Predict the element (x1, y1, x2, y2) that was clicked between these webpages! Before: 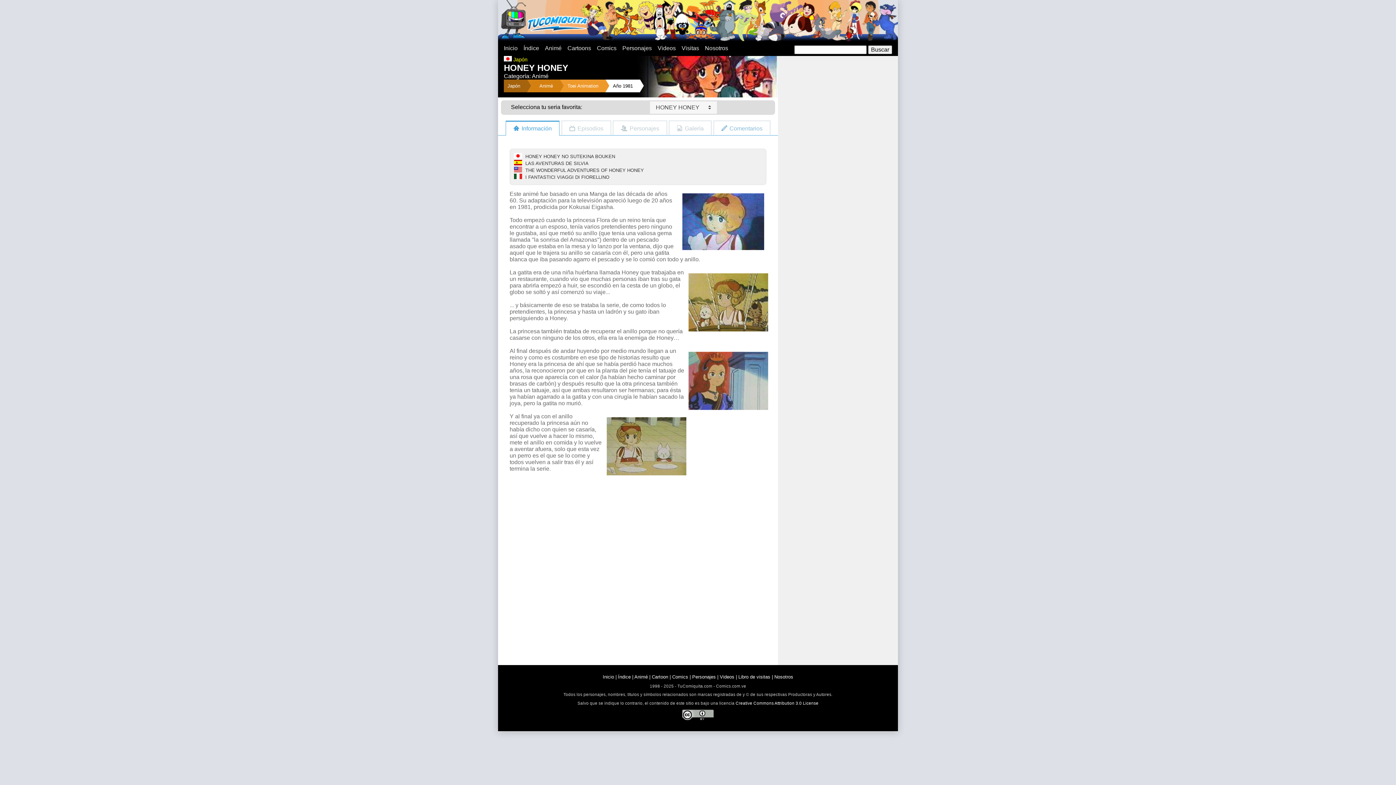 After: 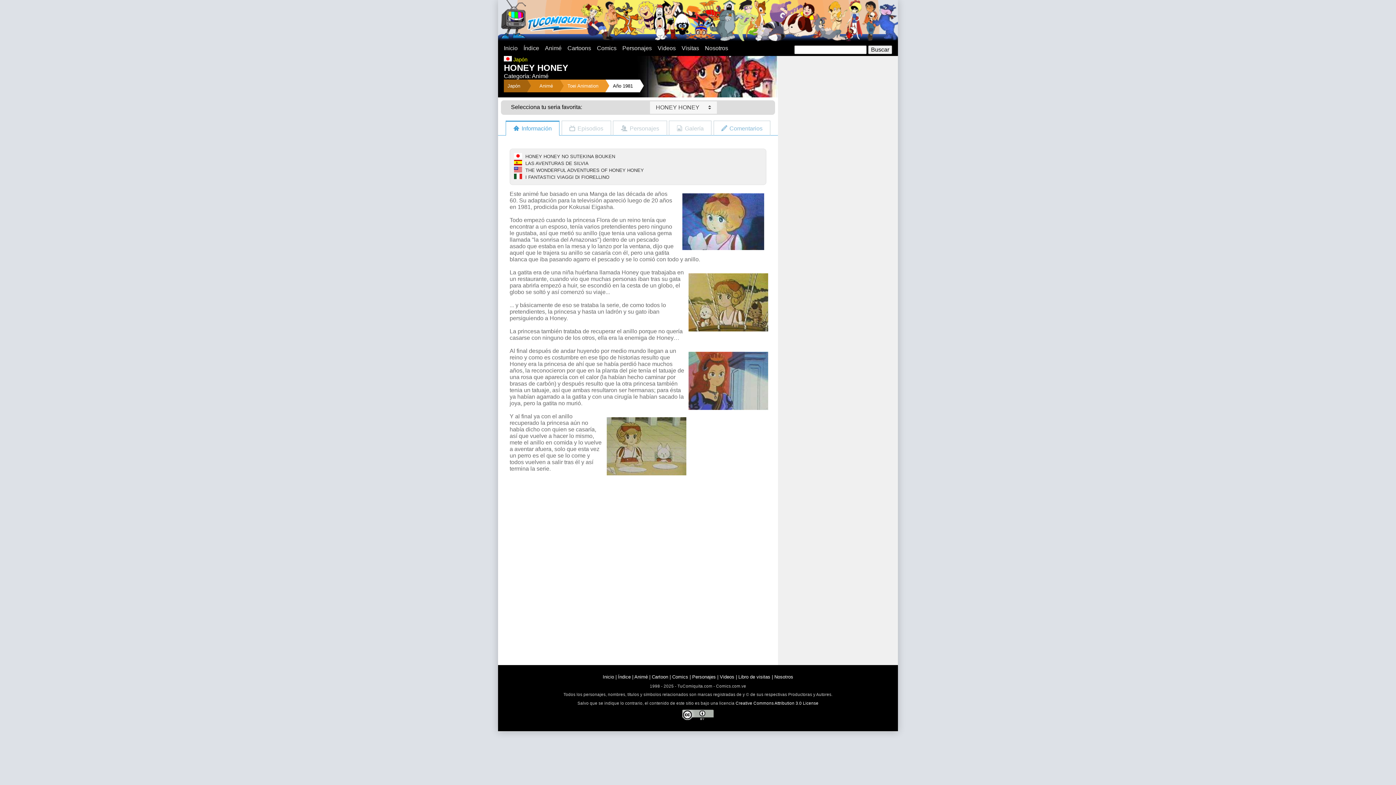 Action: bbox: (682, 716, 714, 722)